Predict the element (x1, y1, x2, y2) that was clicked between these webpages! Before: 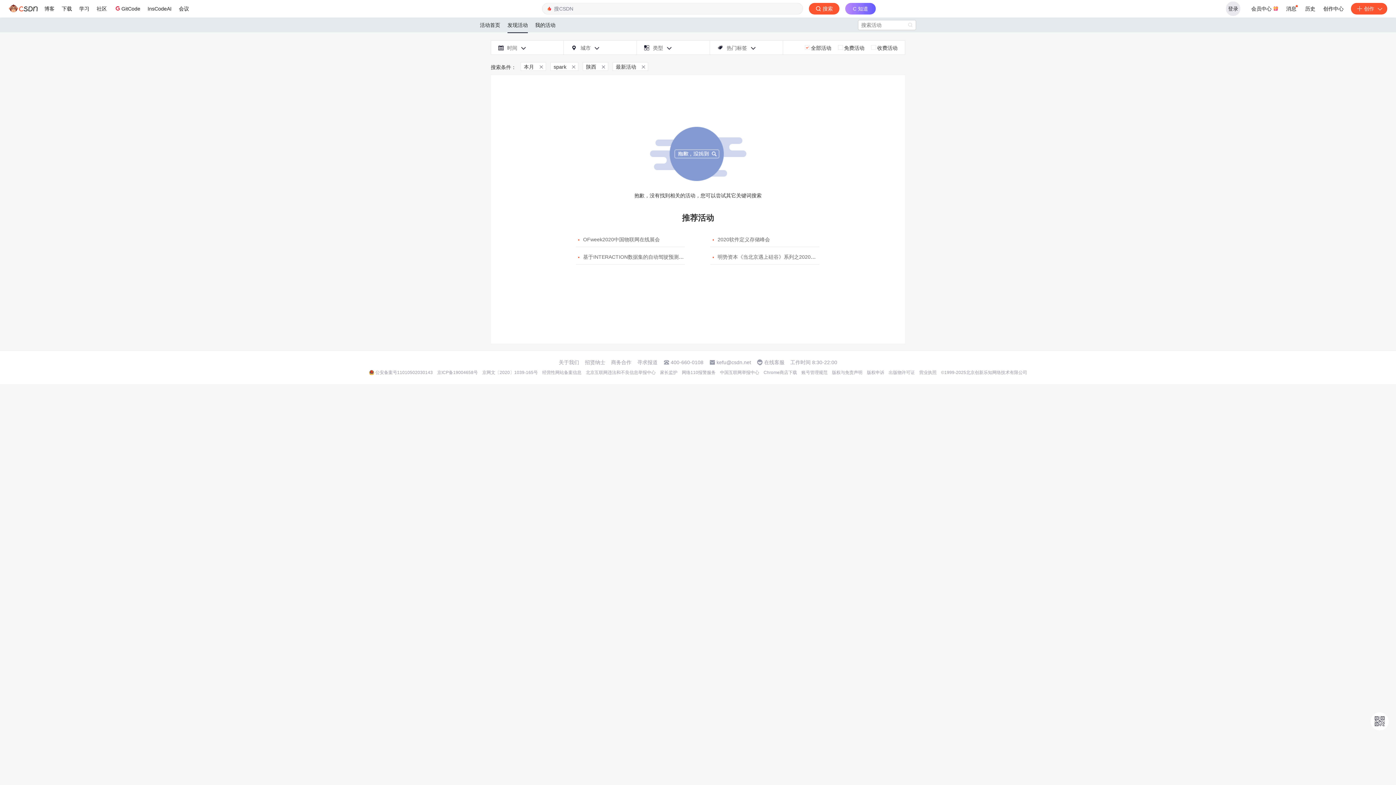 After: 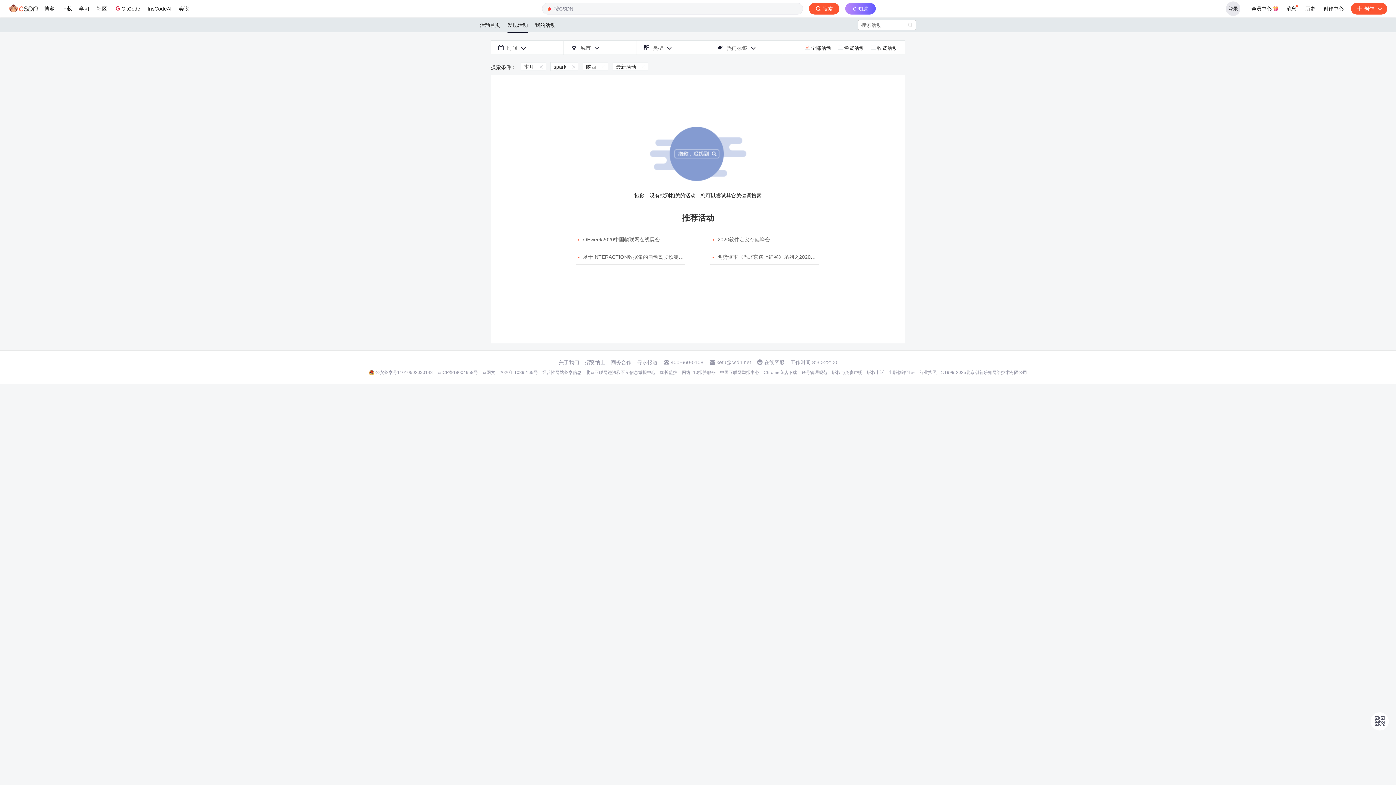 Action: bbox: (720, 369, 759, 375) label: 中国互联网举报中心